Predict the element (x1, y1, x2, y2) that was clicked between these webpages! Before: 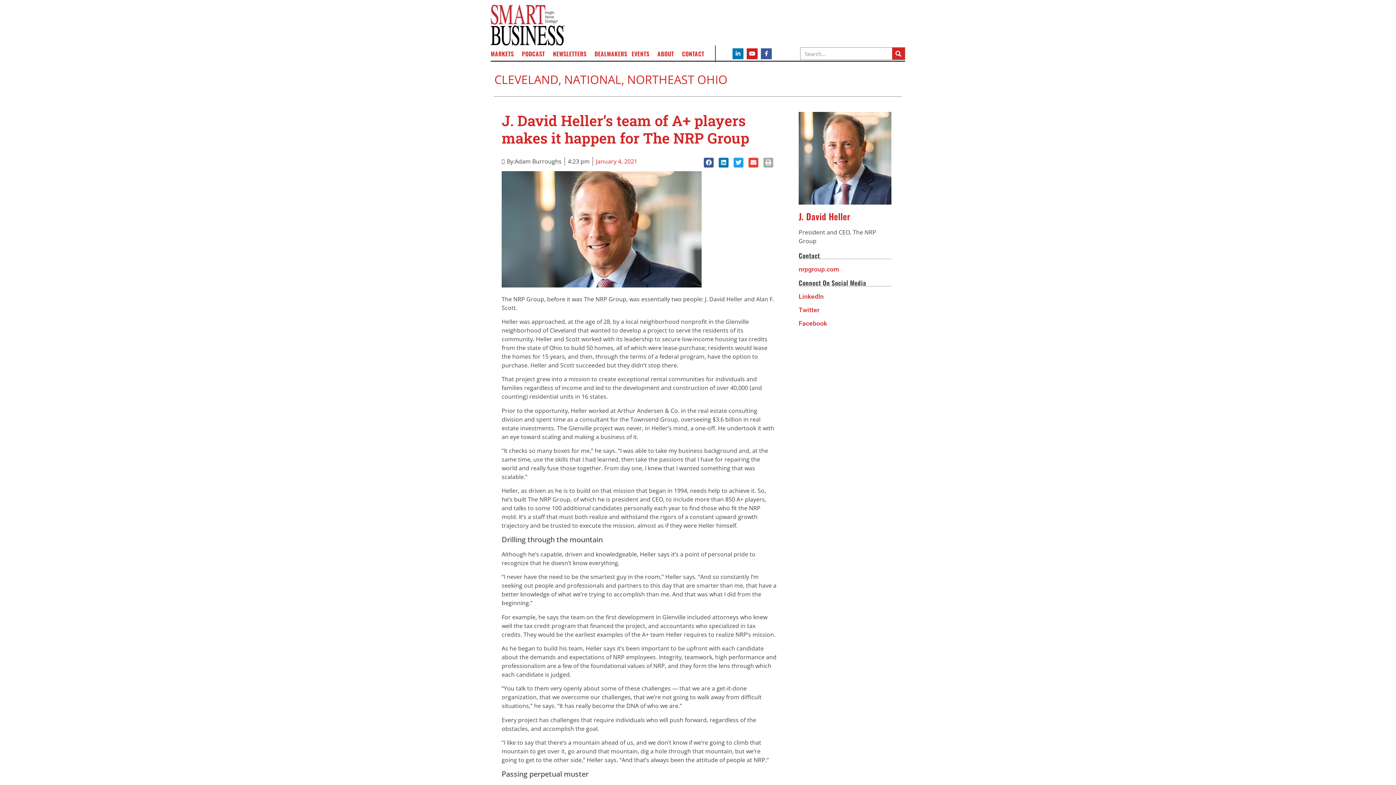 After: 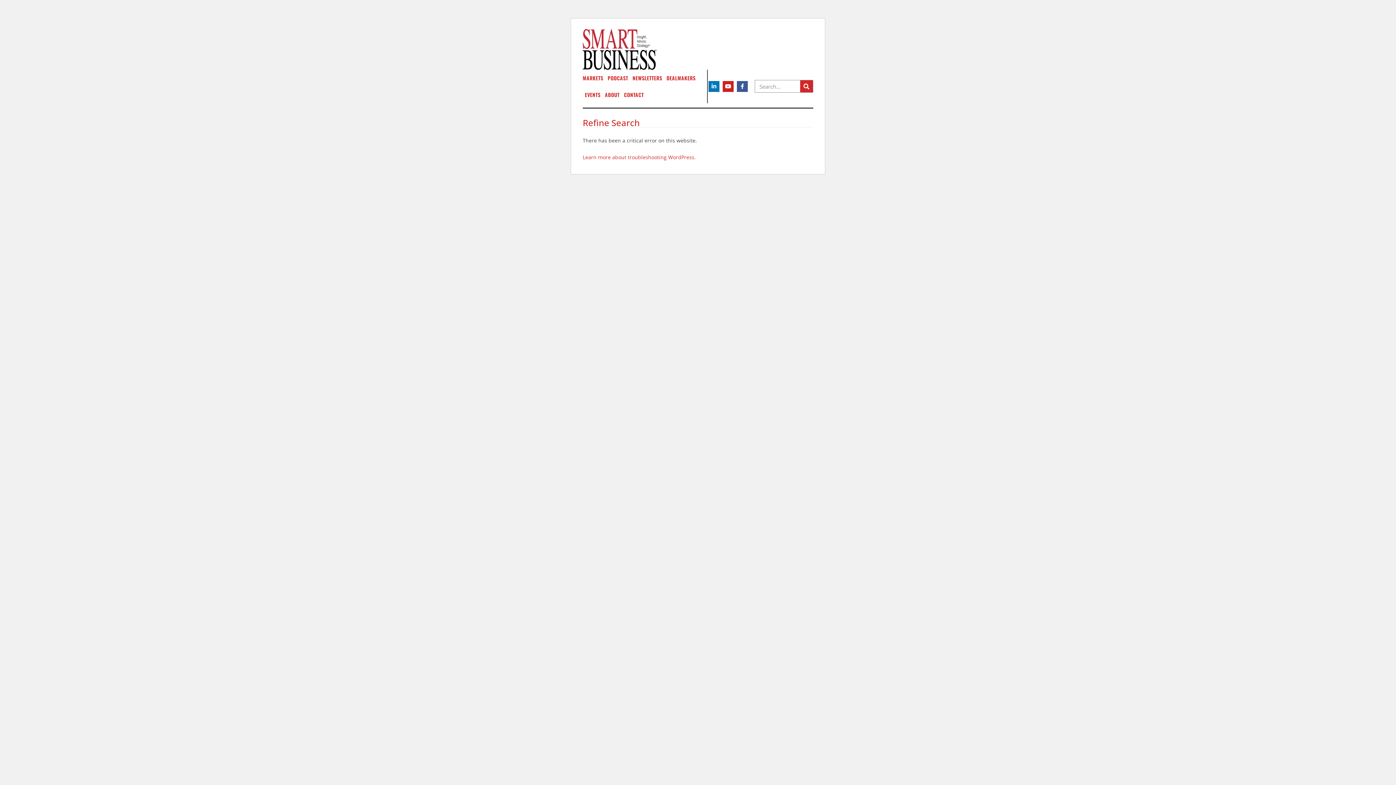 Action: label: NATIONAL bbox: (564, 71, 621, 87)